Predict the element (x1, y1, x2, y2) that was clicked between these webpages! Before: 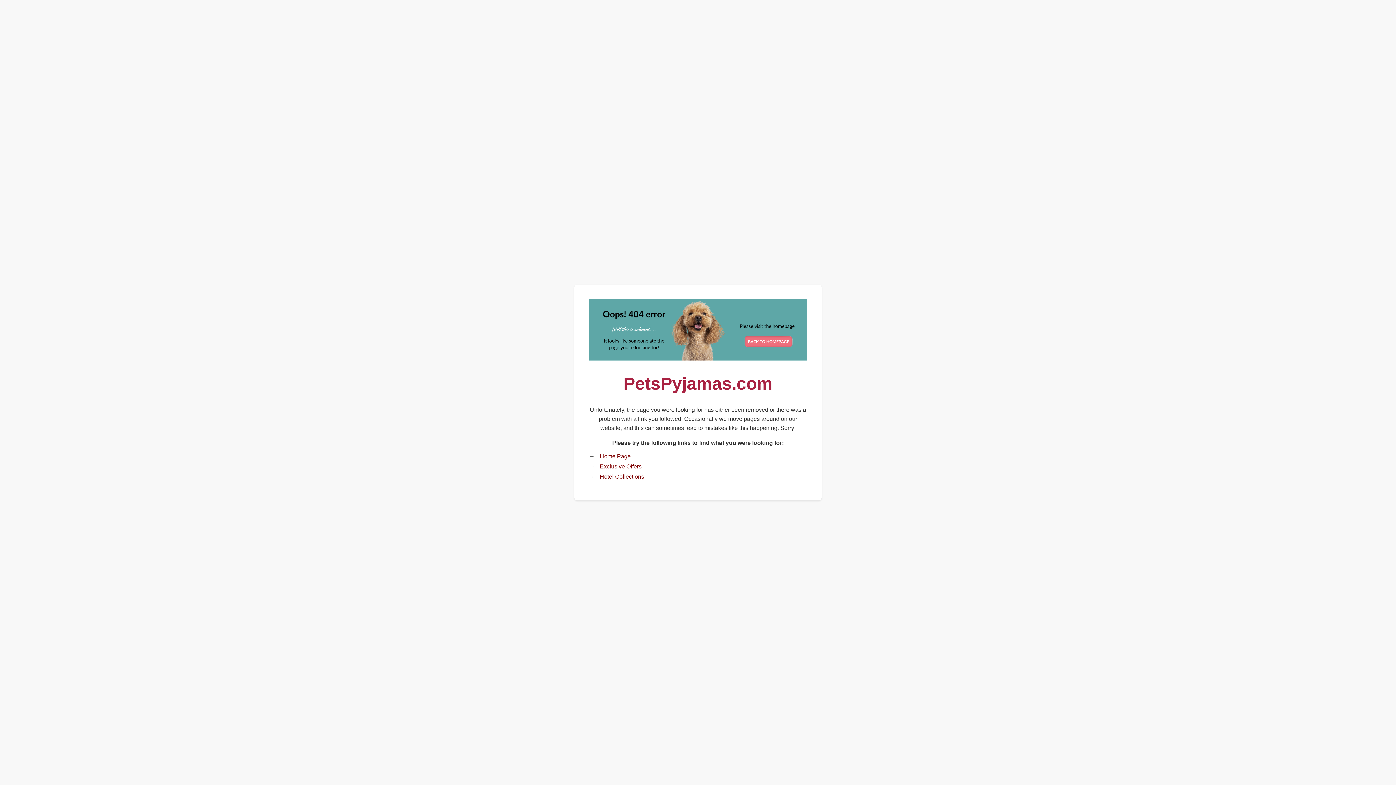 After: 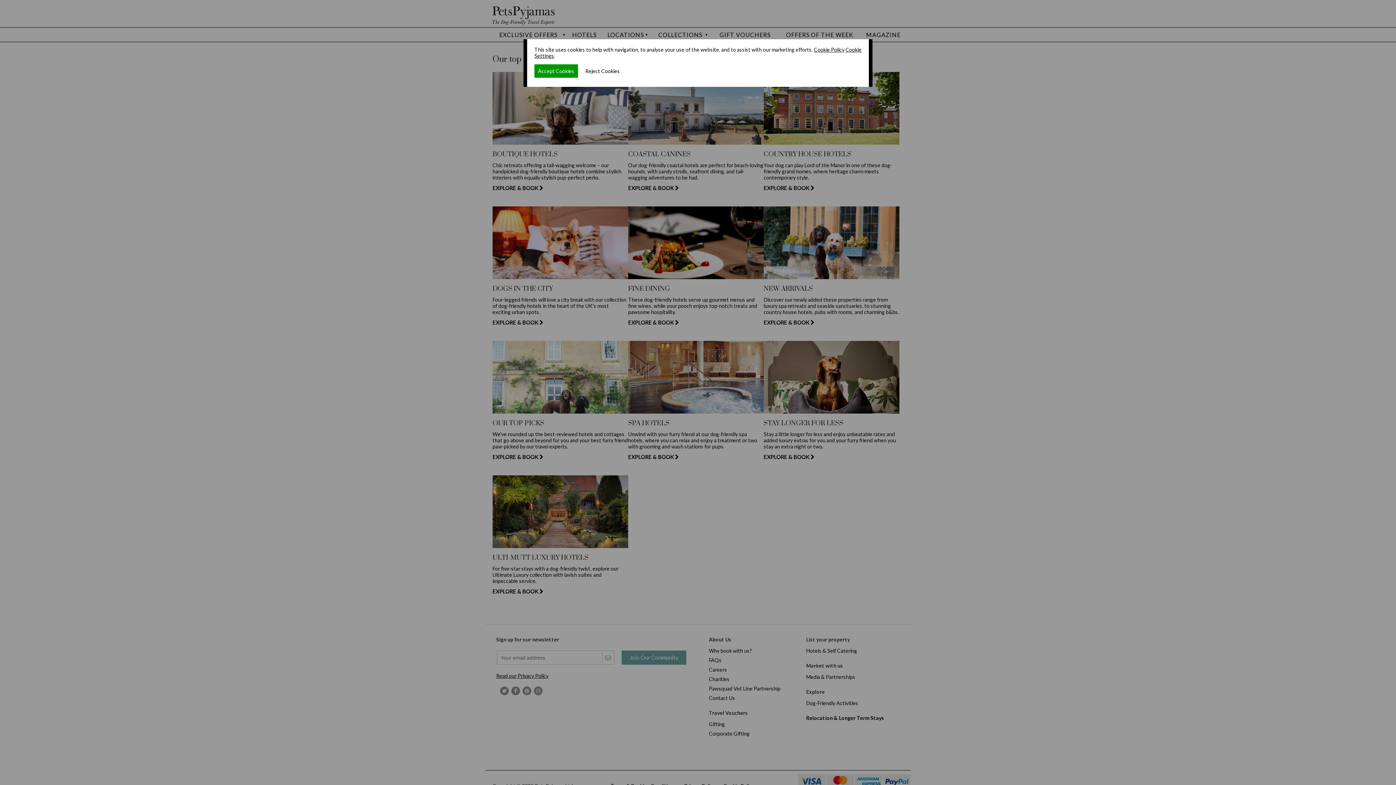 Action: bbox: (600, 473, 644, 480) label: Hotel Collections